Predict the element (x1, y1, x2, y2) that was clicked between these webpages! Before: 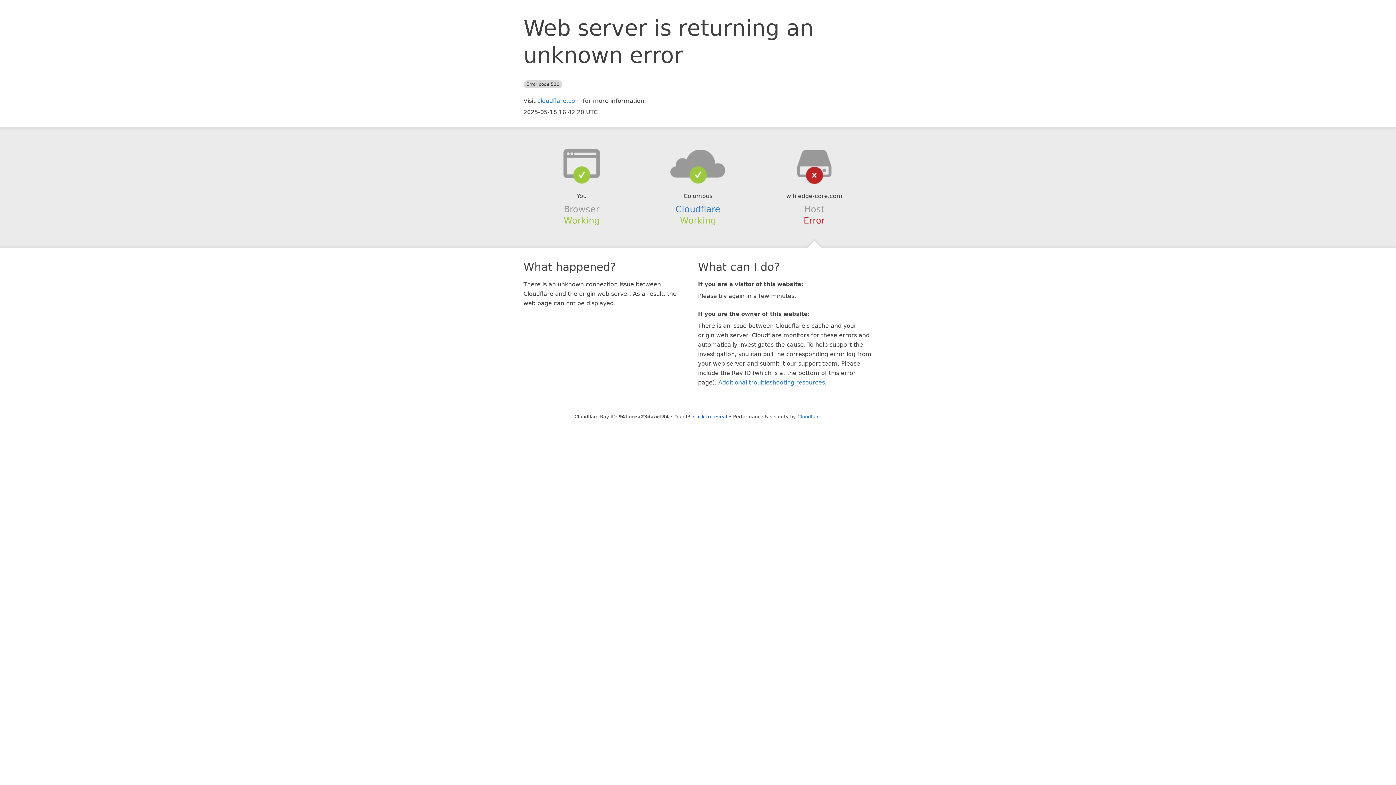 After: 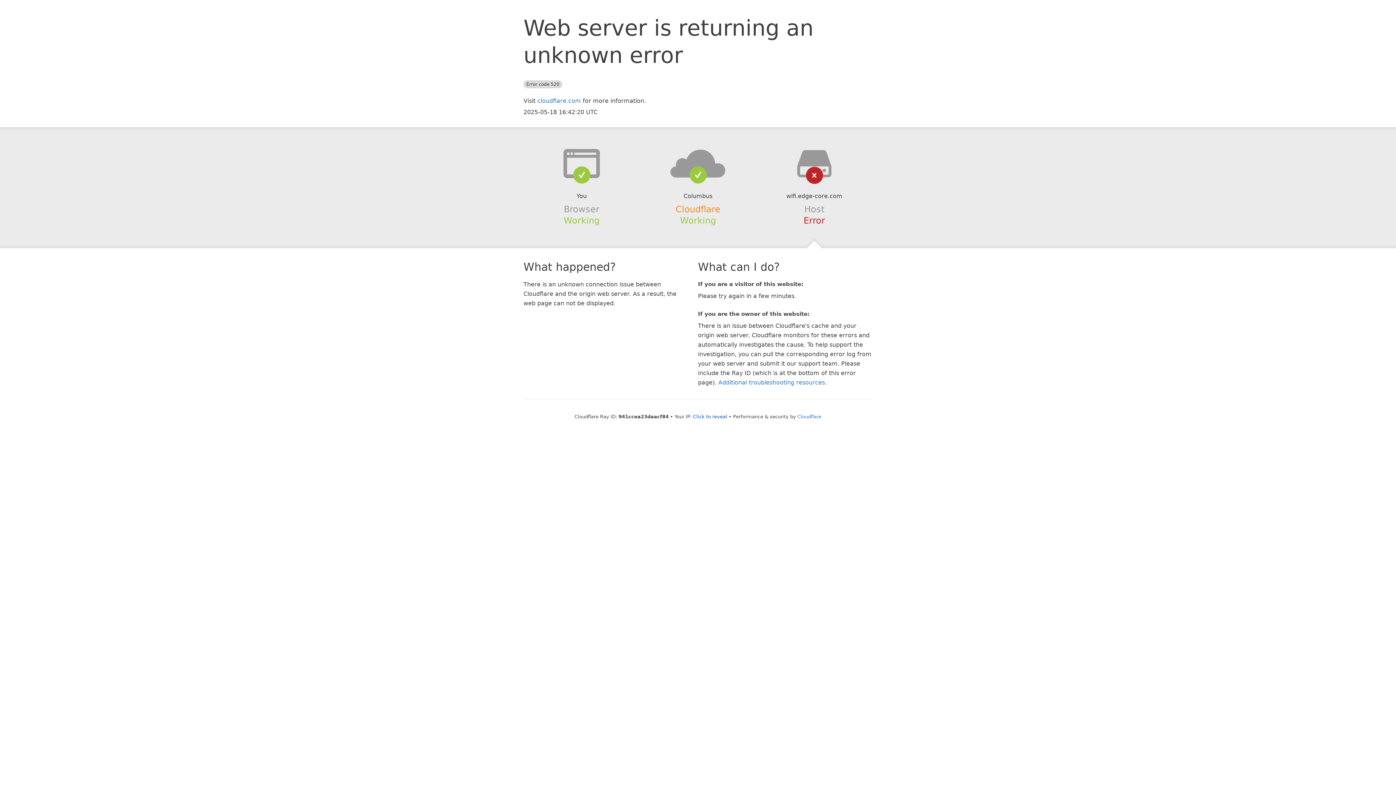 Action: bbox: (675, 204, 720, 214) label: Cloudflare